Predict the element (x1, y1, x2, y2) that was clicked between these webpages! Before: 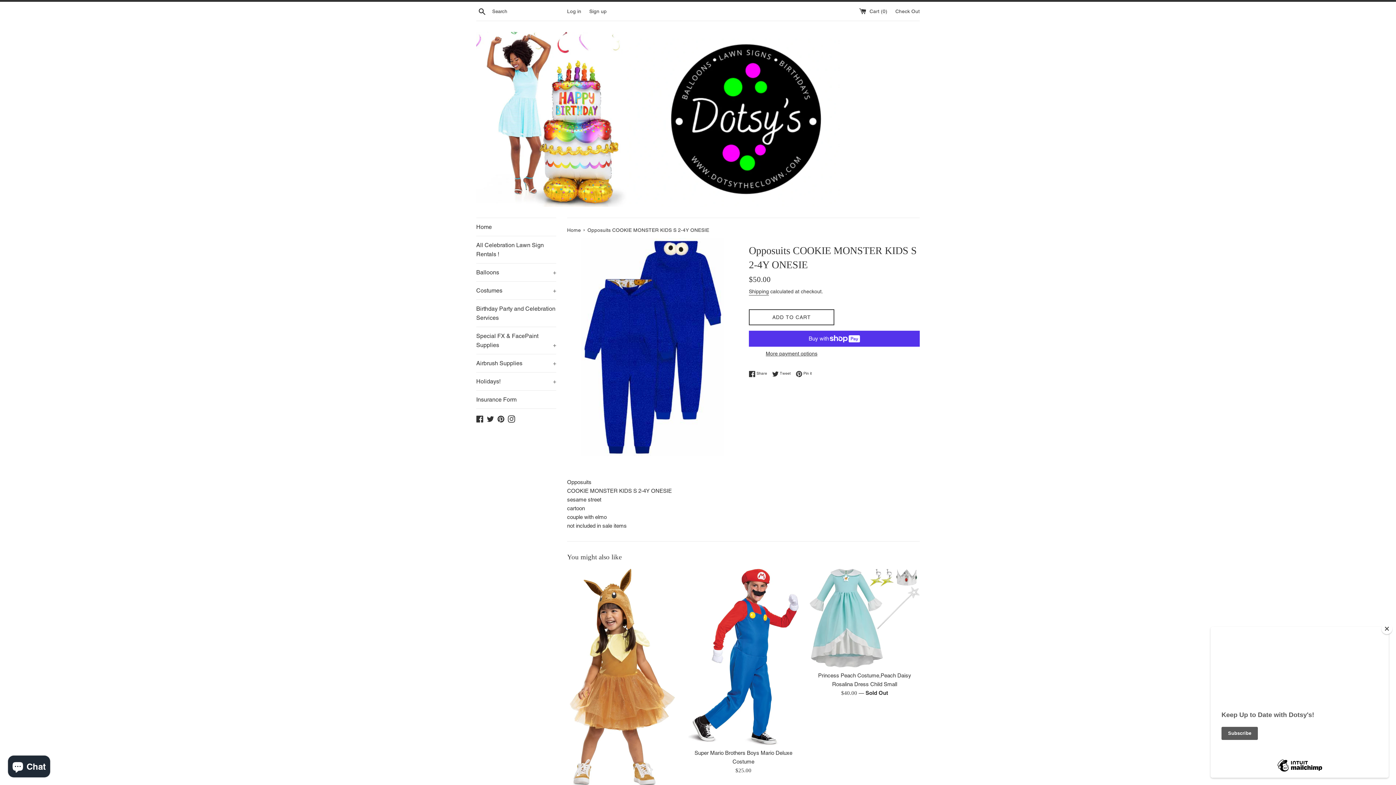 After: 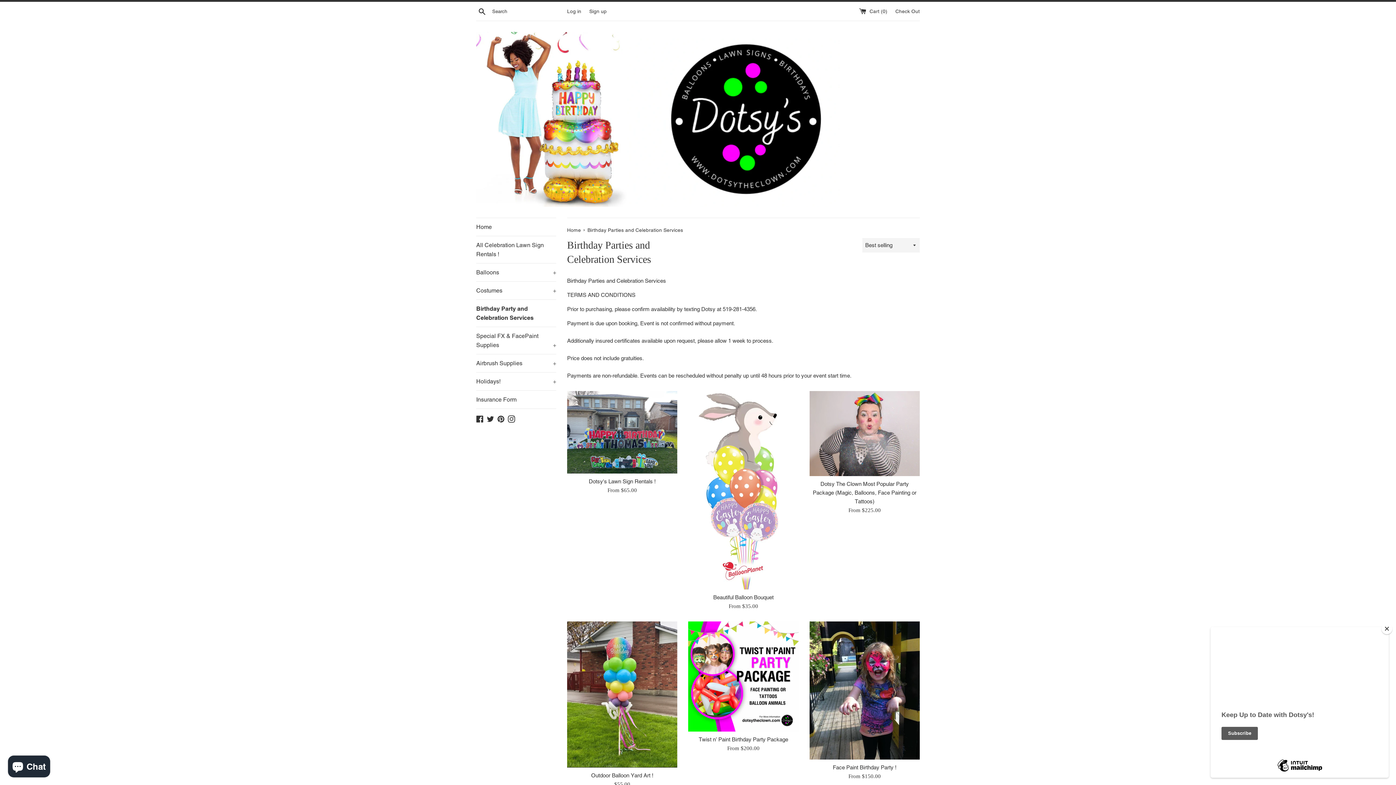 Action: label: Birthday Party and Celebration Services bbox: (476, 300, 556, 326)